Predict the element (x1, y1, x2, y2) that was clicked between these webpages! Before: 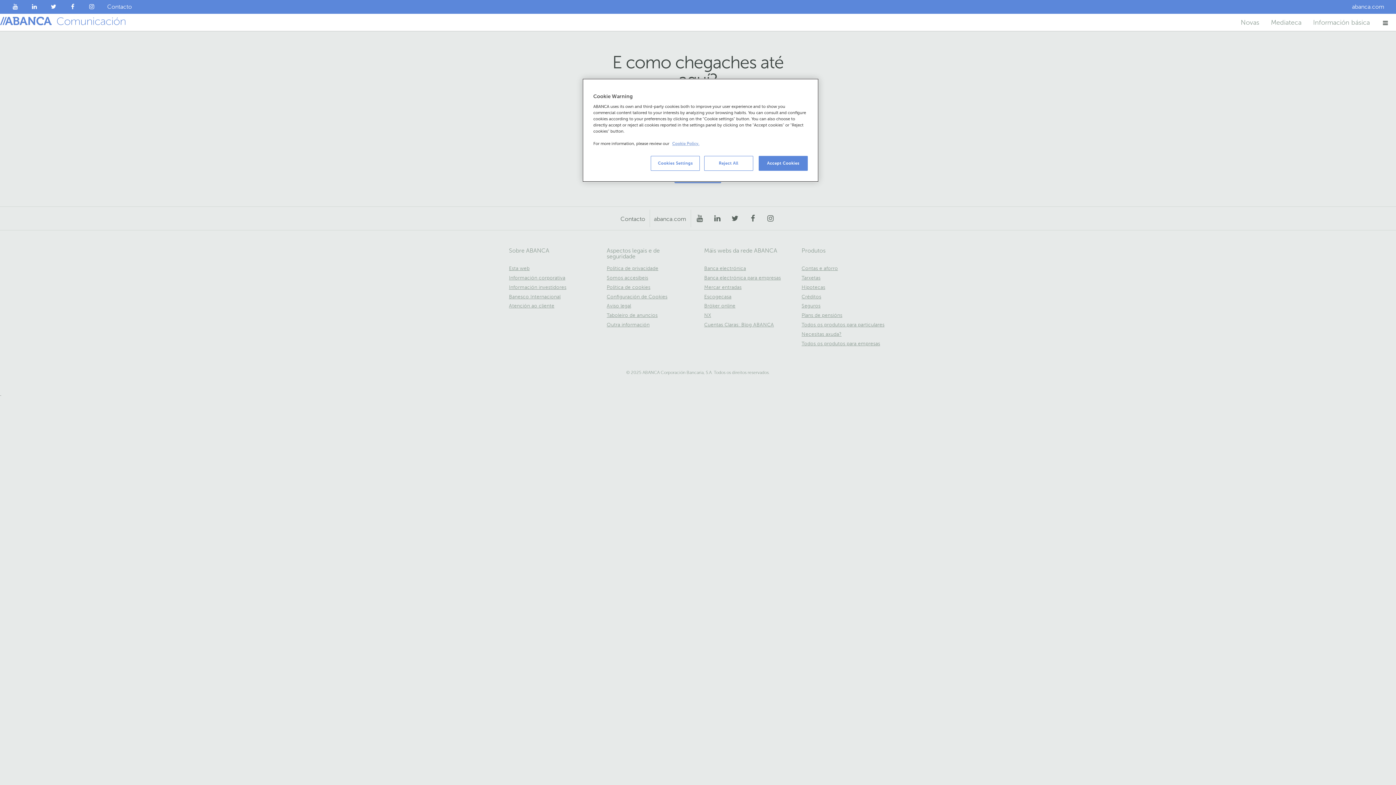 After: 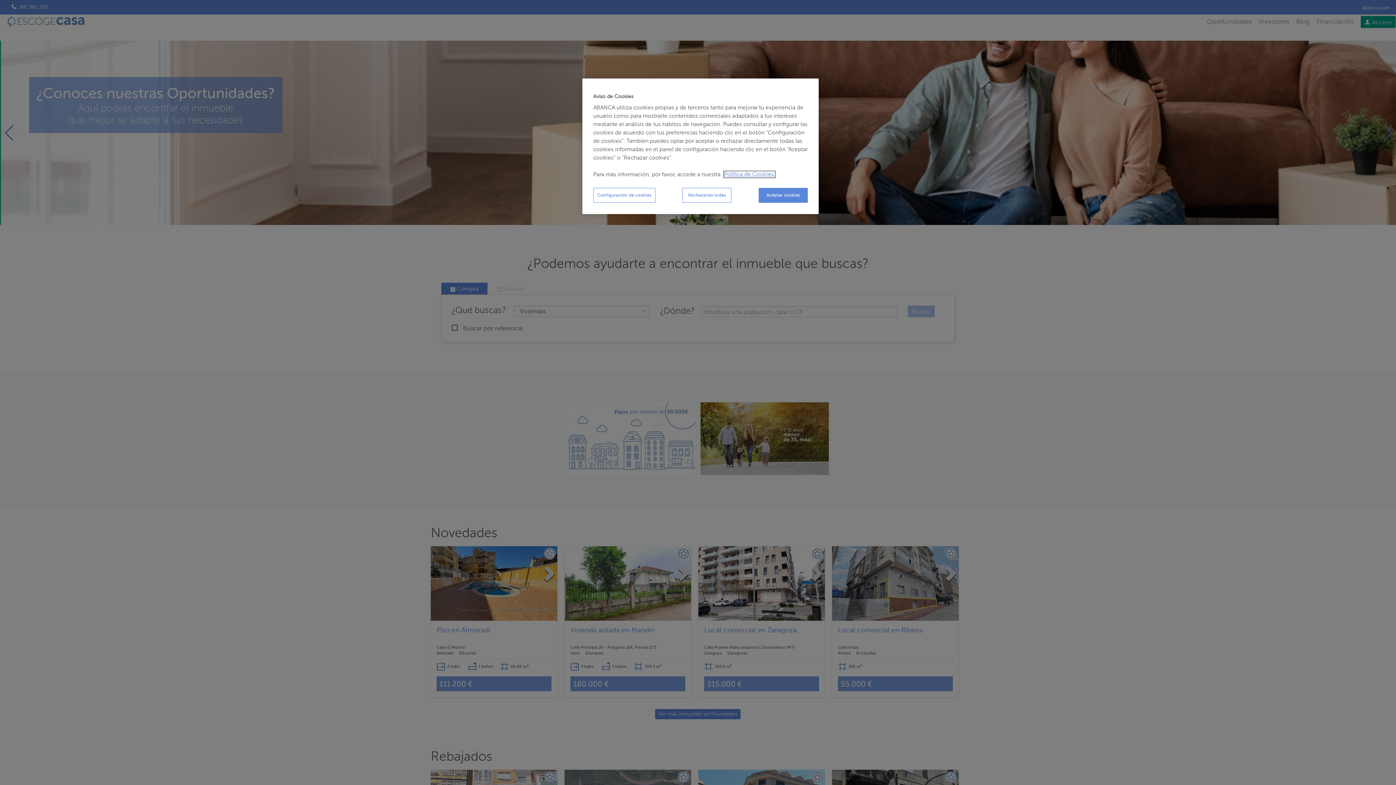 Action: bbox: (704, 294, 731, 299) label: Escogecasa
Serás redirixido a outro sitio web